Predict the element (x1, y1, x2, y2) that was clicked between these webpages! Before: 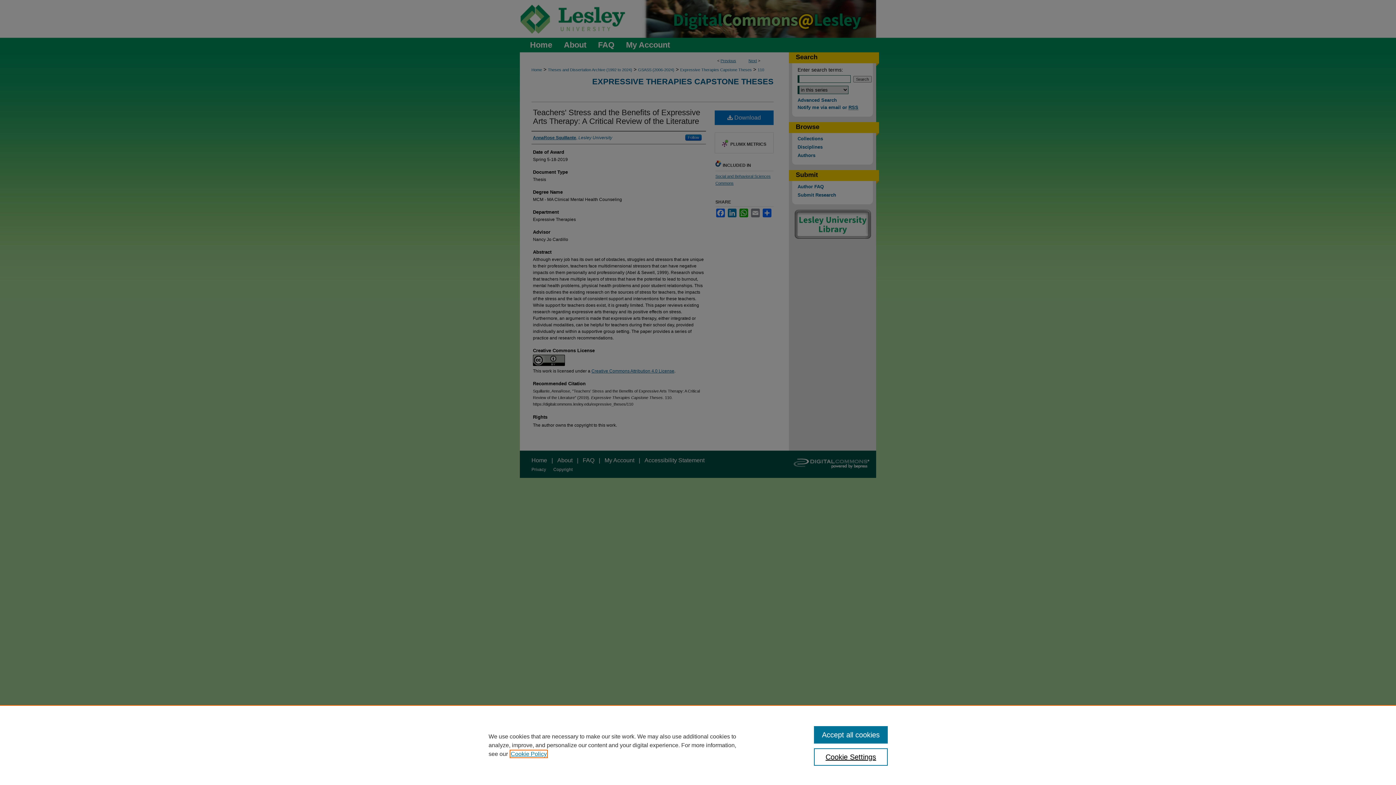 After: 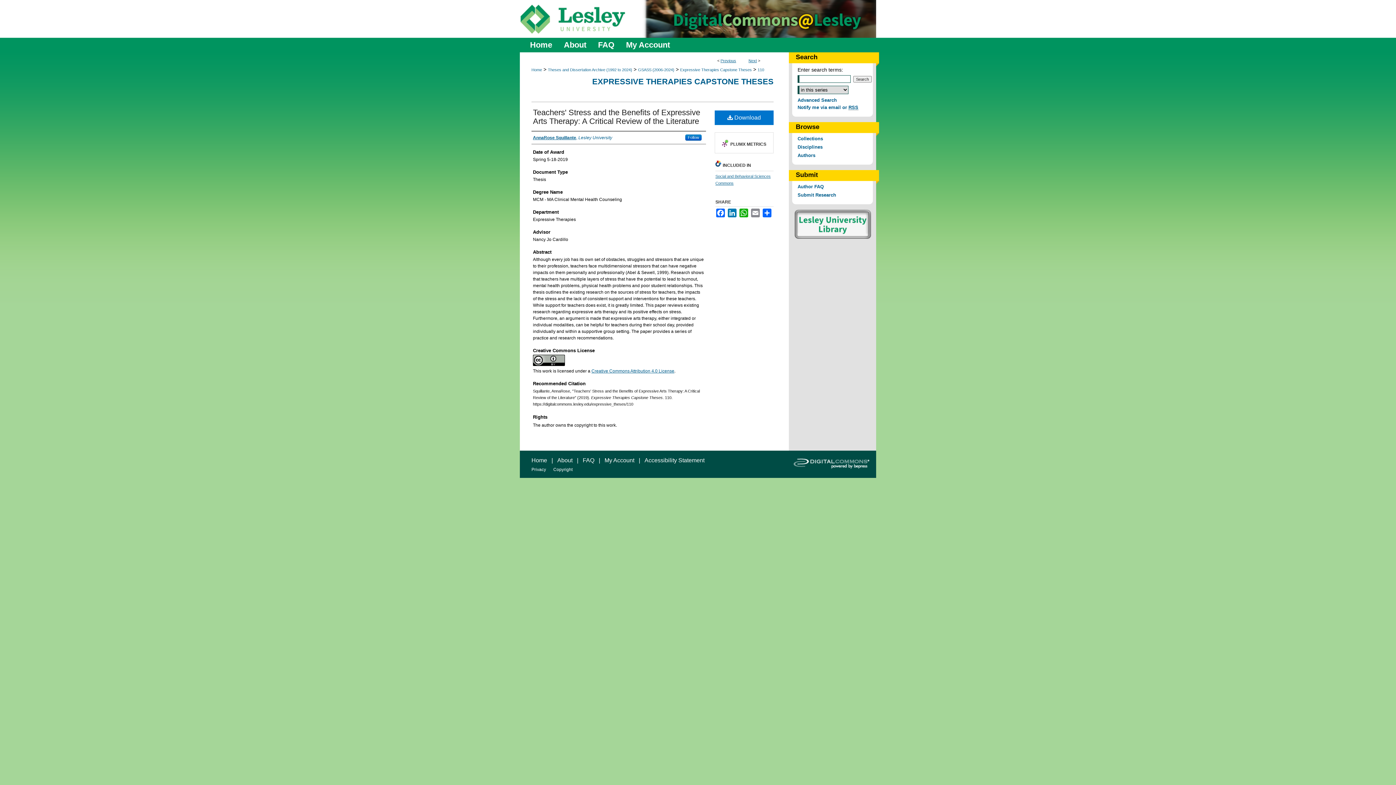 Action: label: Accept all cookies bbox: (814, 726, 887, 744)